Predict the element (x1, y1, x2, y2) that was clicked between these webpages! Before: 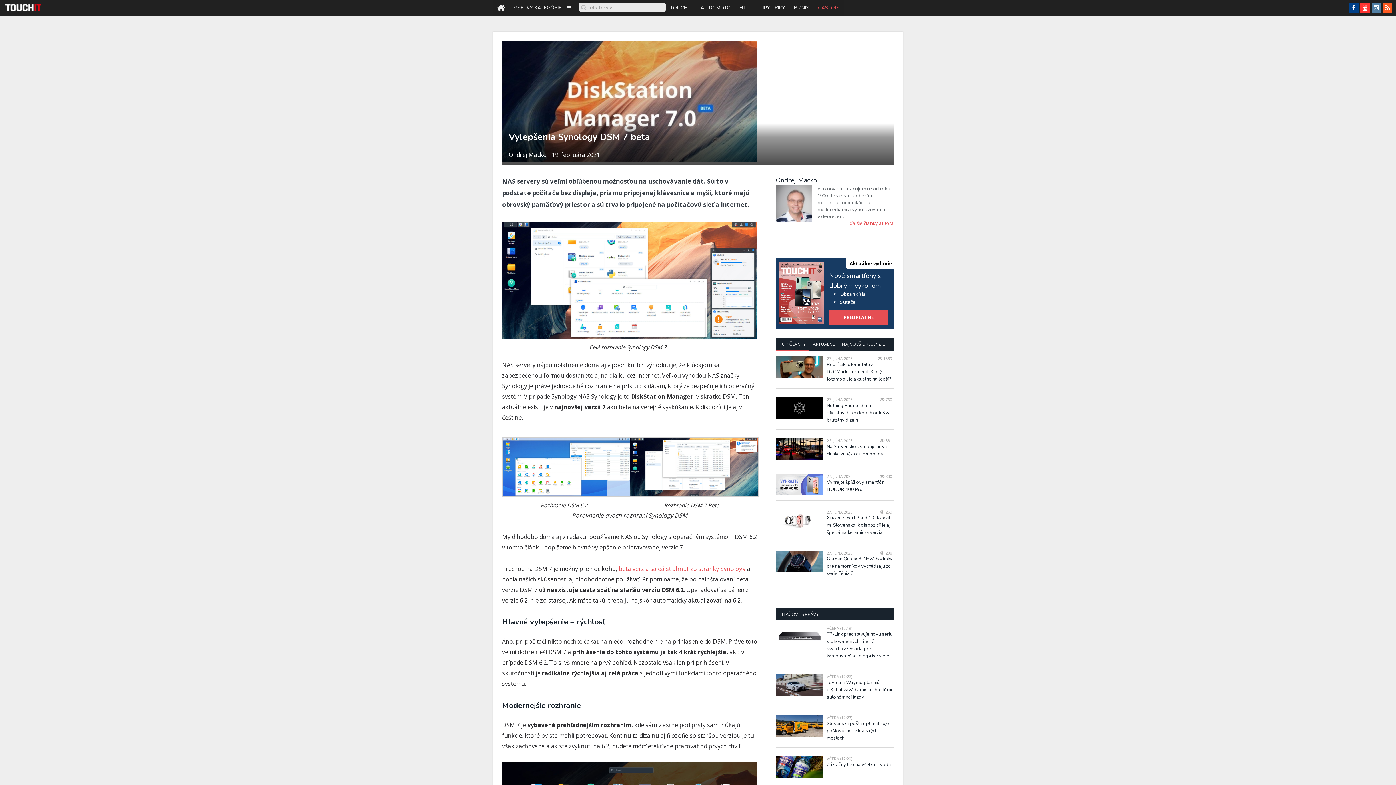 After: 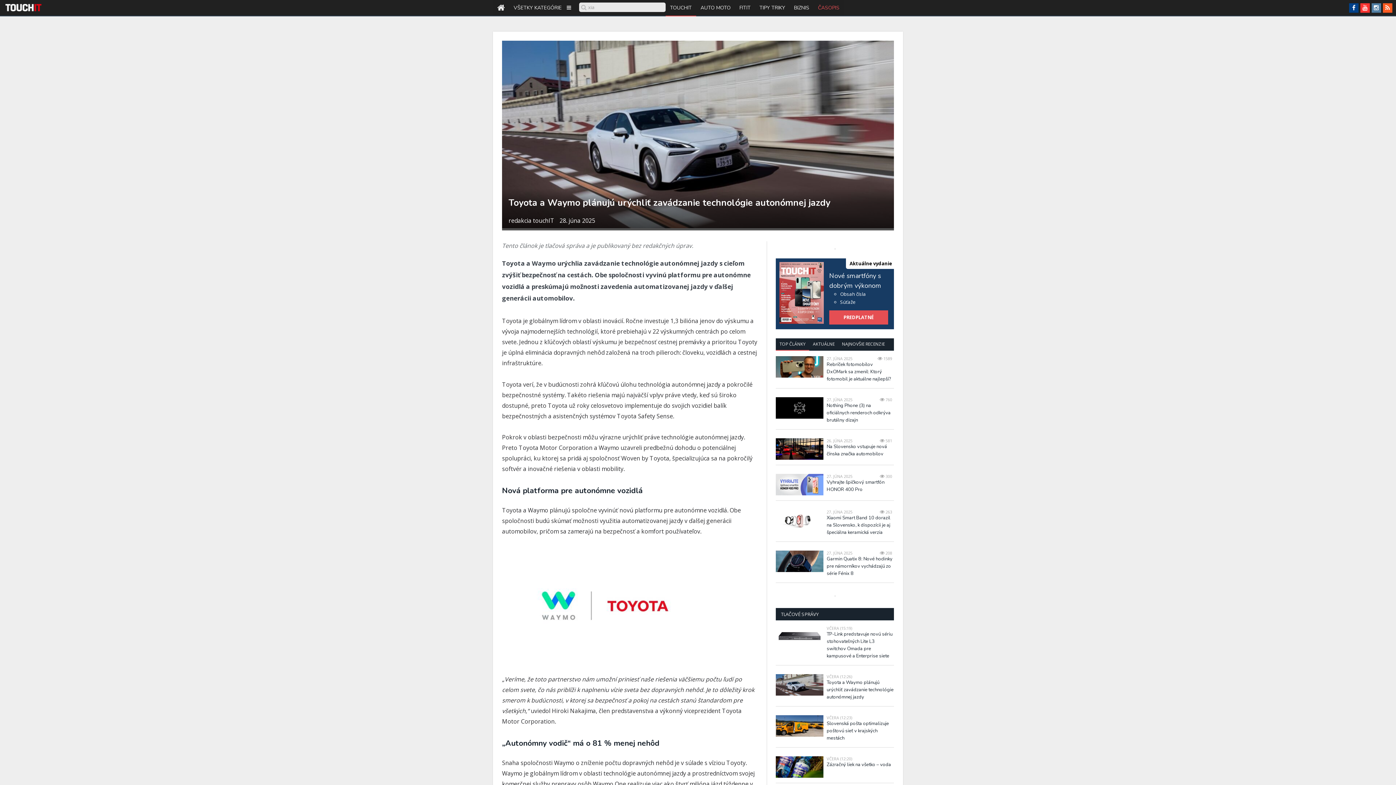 Action: bbox: (826, 679, 894, 701) label: Toyota a Waymo plánujú urýchliť zavádzanie technológie autonómnej jazdy